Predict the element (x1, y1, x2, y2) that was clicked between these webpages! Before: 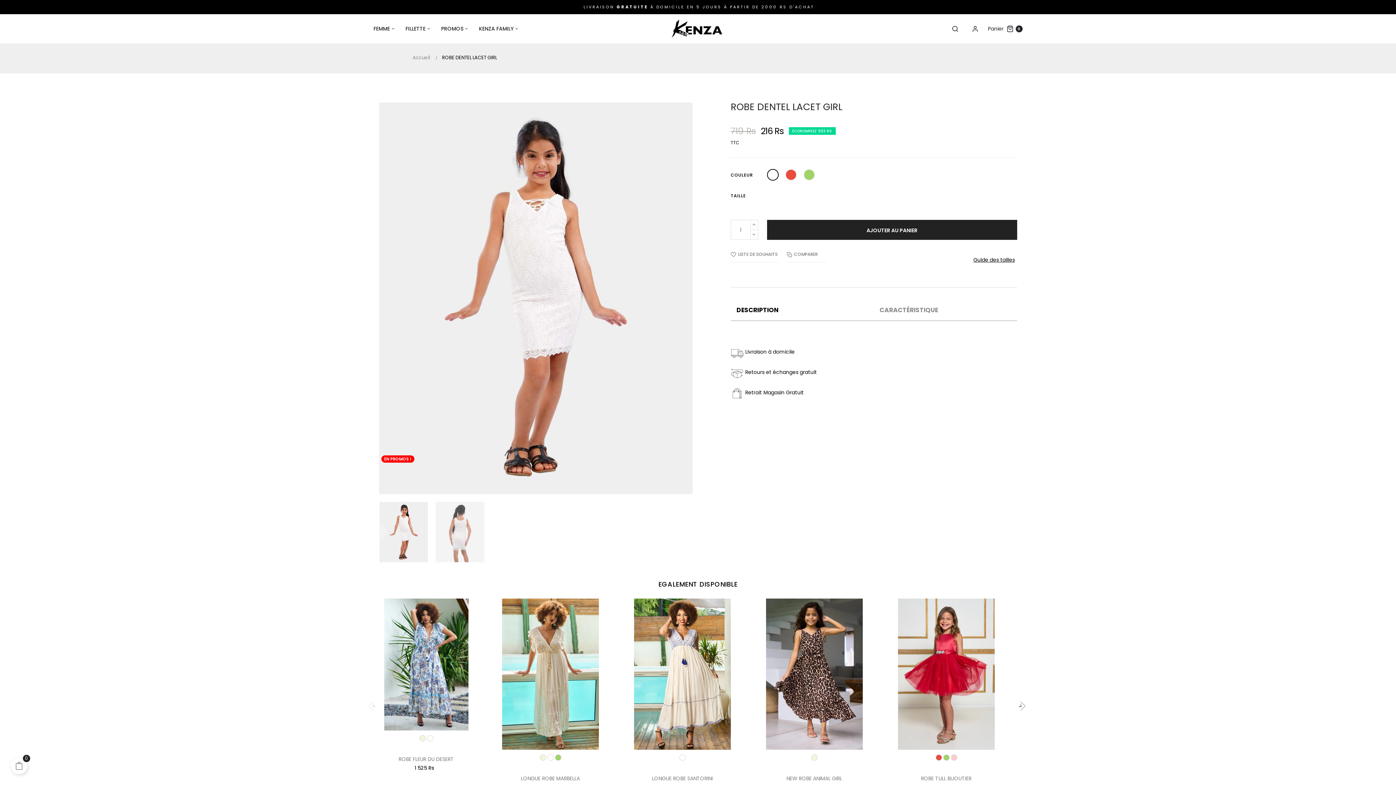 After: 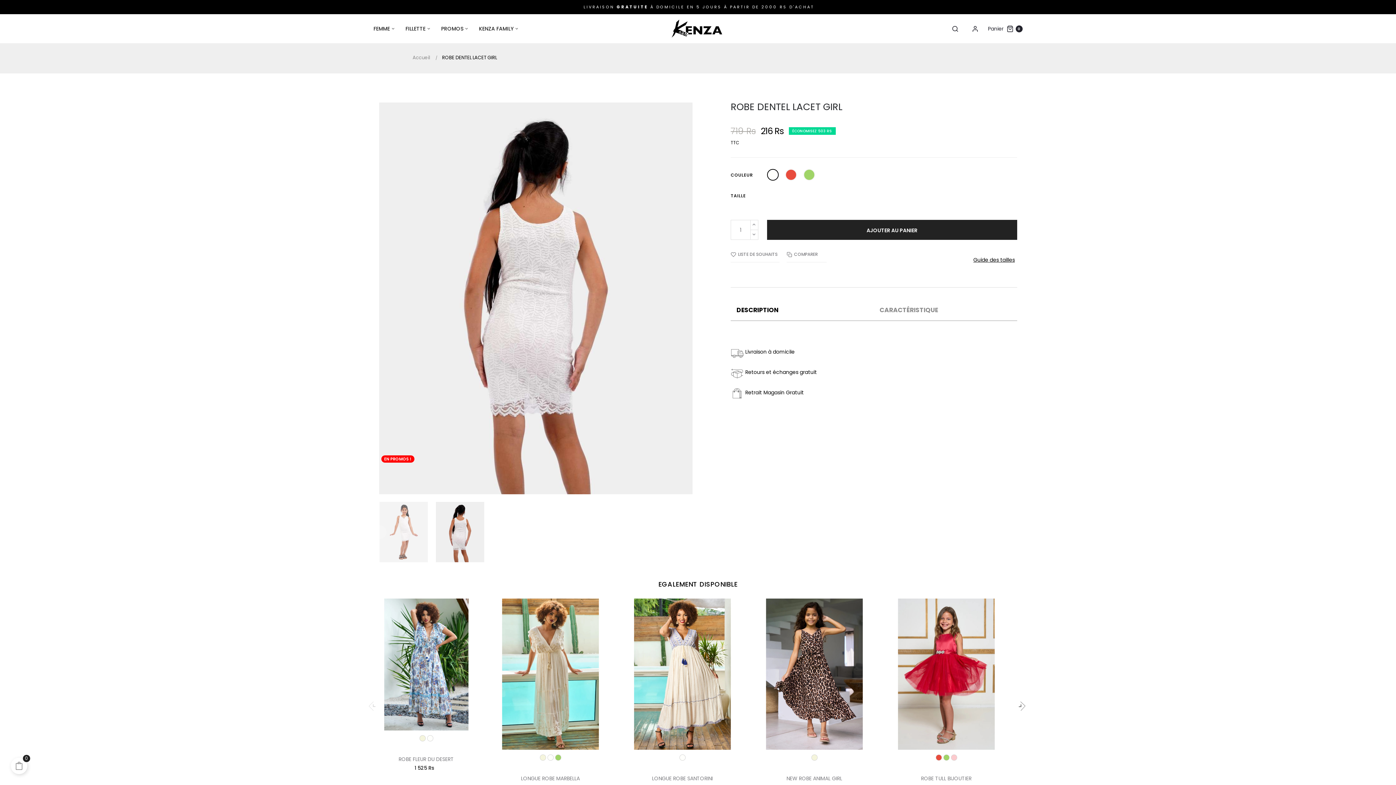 Action: bbox: (435, 502, 484, 562)